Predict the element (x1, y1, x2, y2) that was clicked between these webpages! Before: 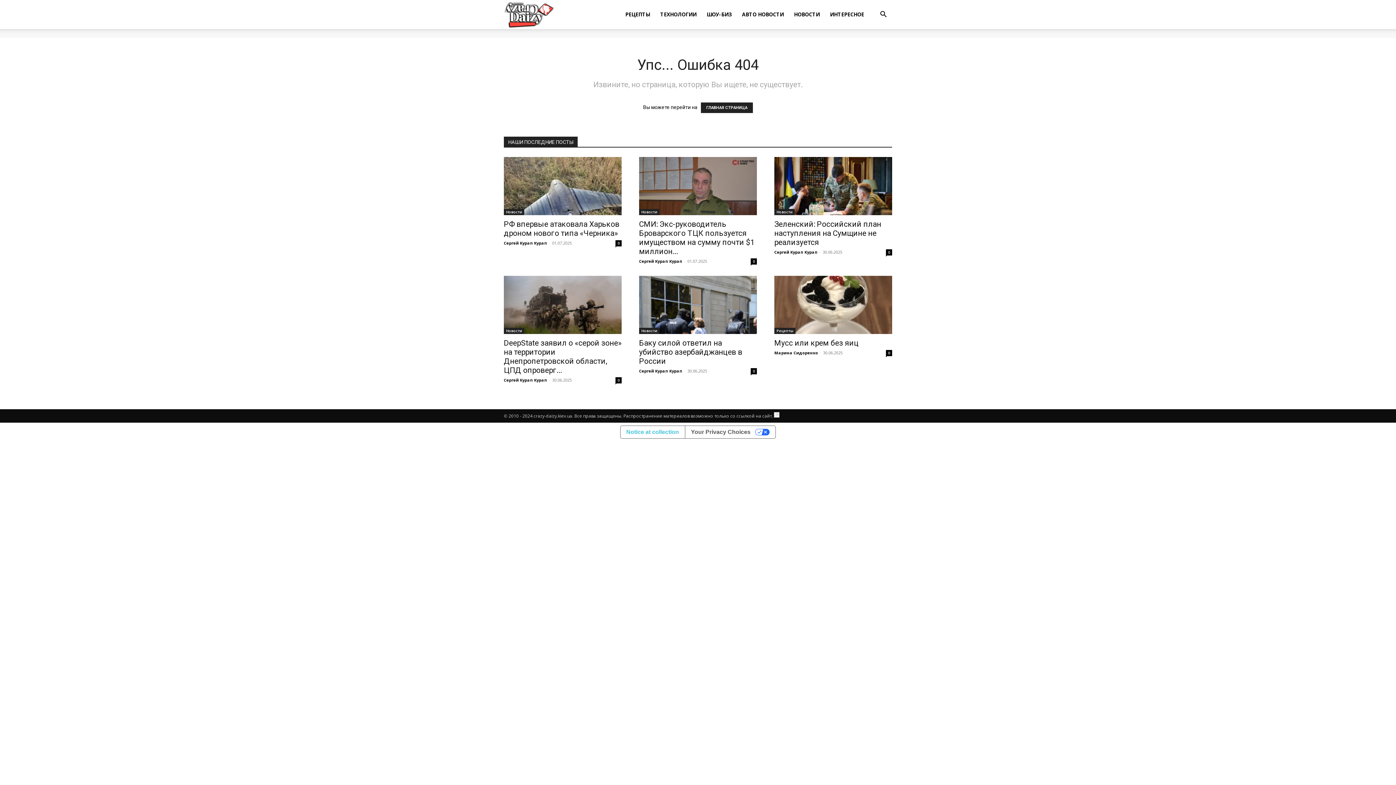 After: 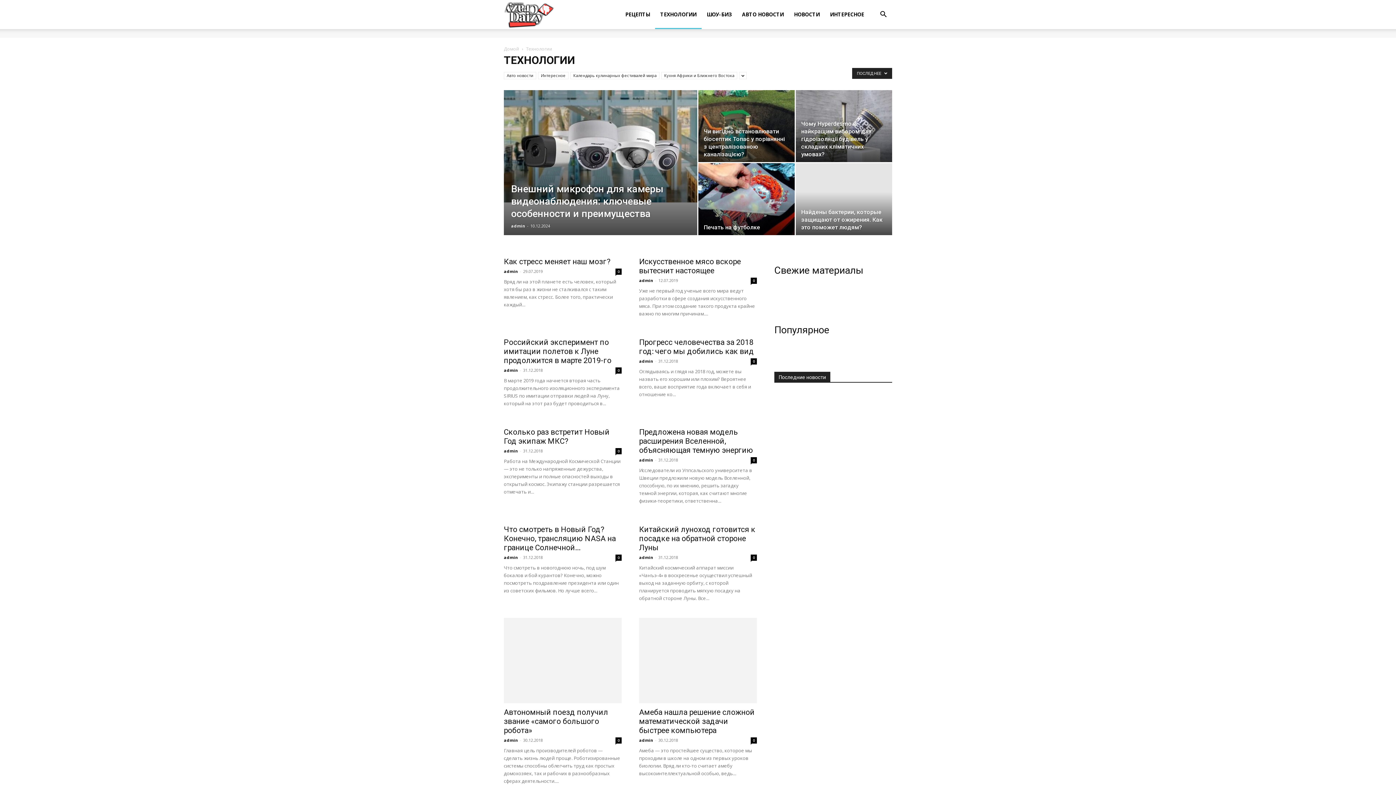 Action: bbox: (655, 0, 701, 29) label: ТЕХНОЛОГИИ